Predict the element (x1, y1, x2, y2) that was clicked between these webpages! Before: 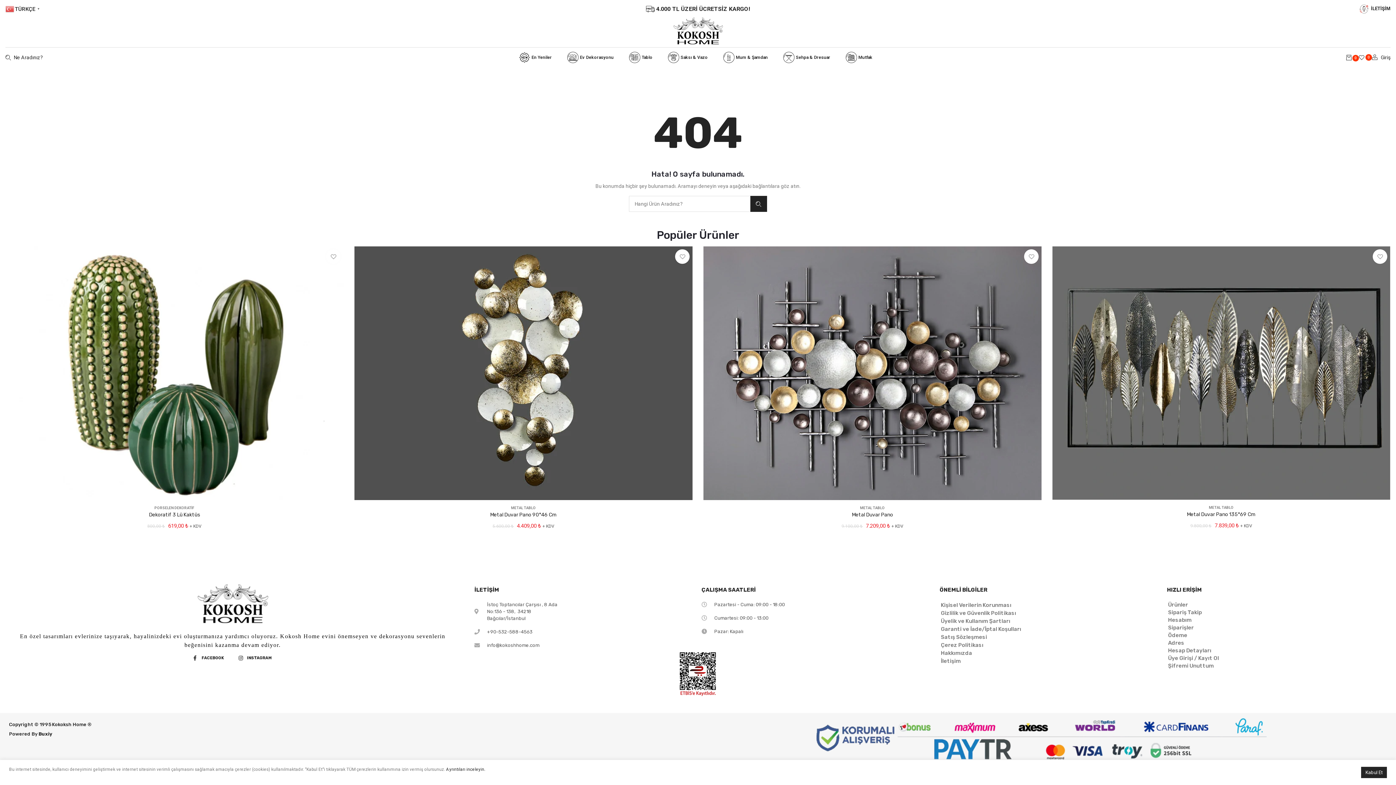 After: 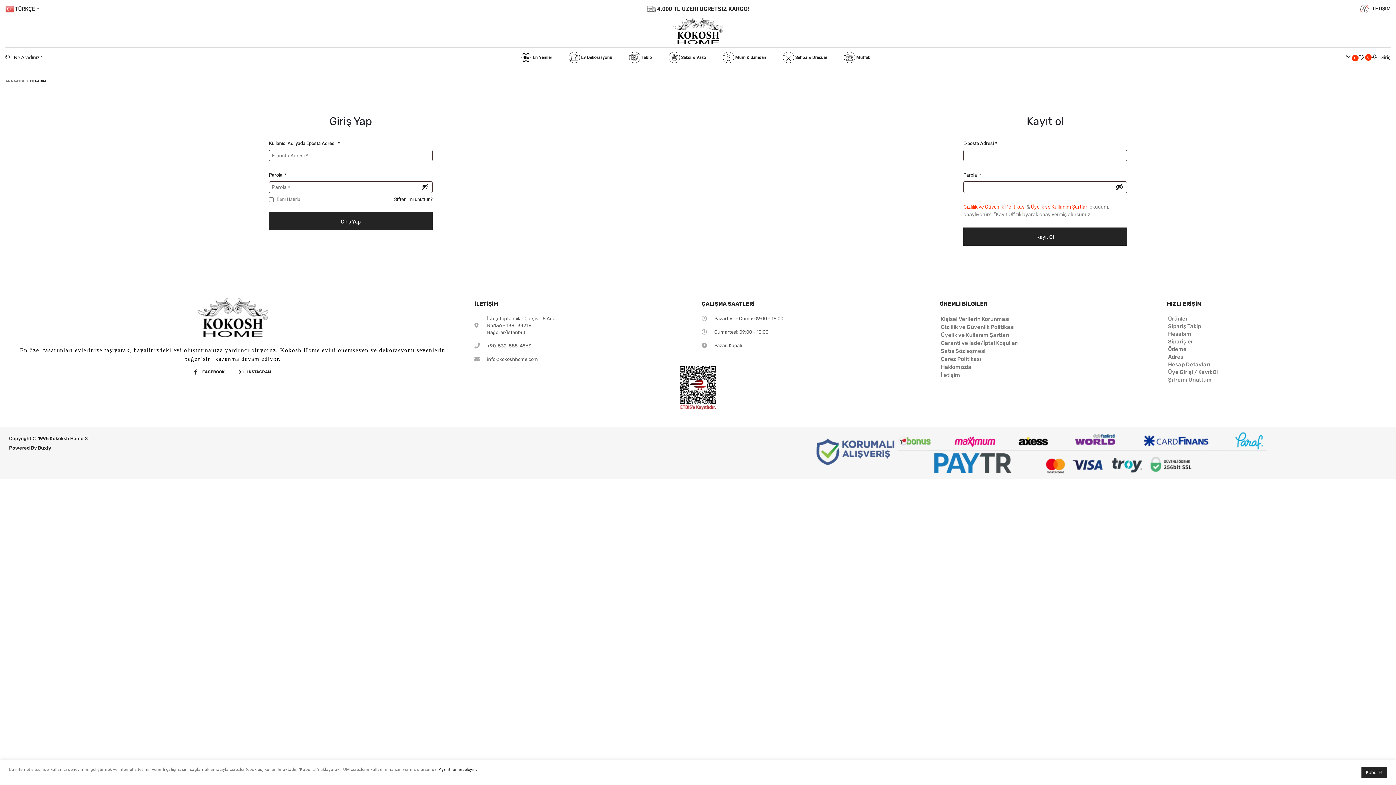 Action: bbox: (1168, 639, 1184, 646) label: Adres